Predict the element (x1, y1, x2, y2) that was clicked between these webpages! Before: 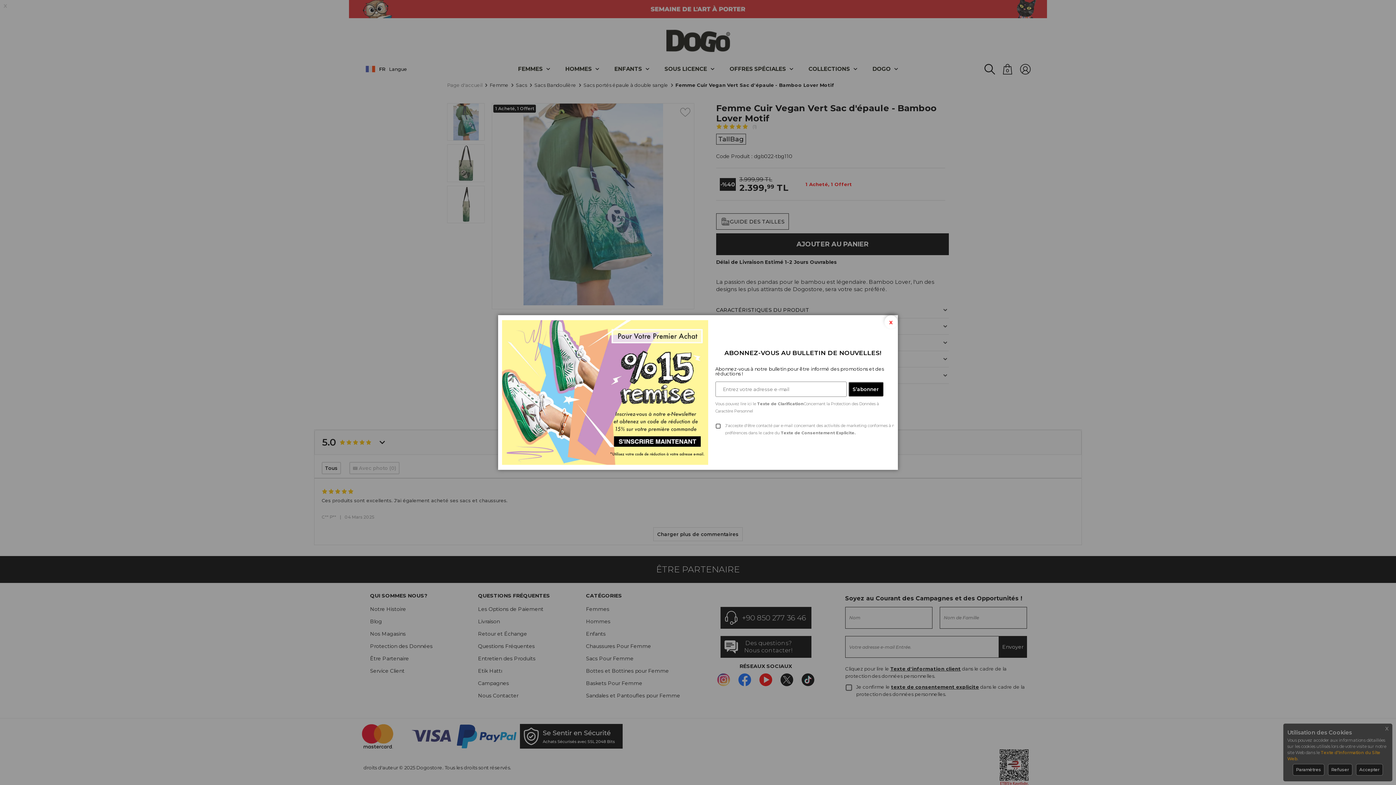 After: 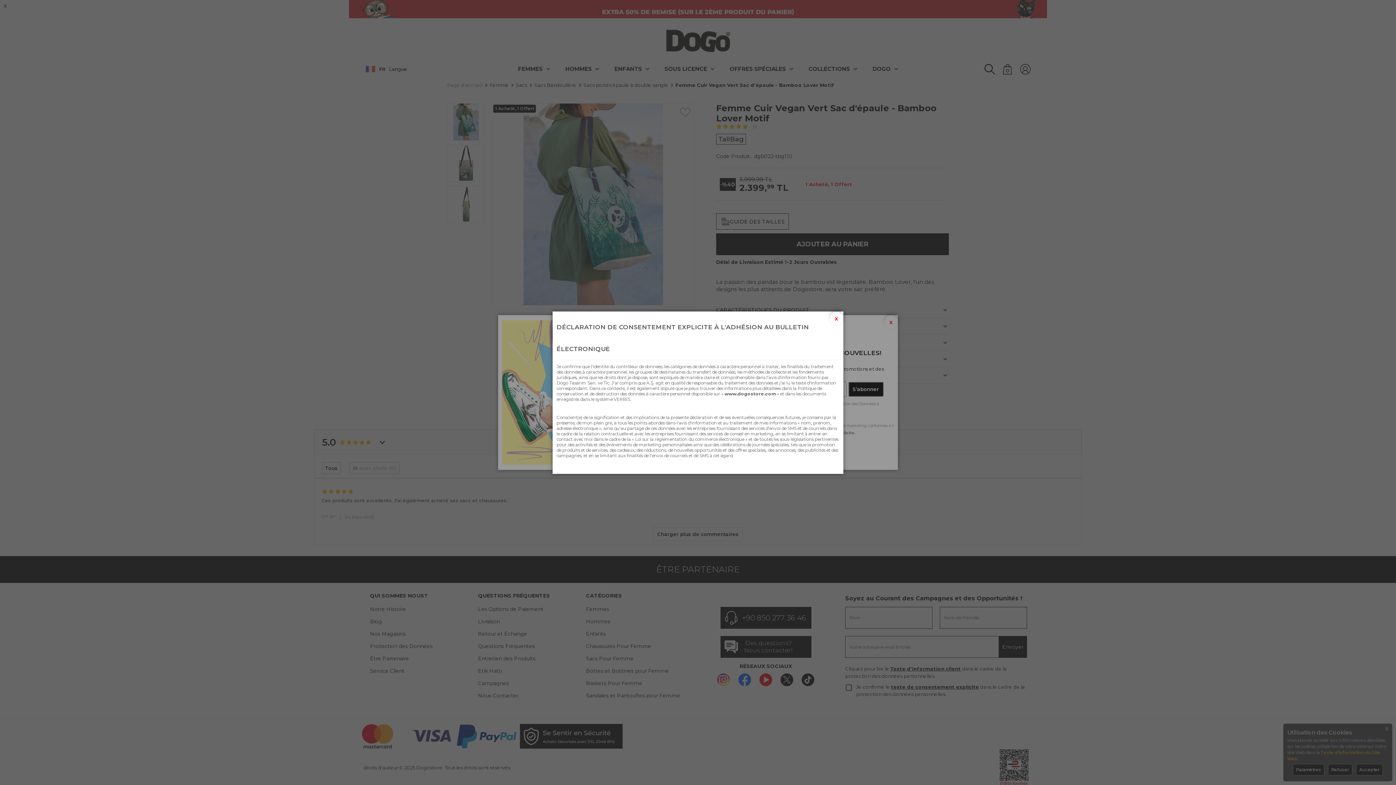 Action: bbox: (780, 430, 855, 435) label: Texte de Consentement Explicite.